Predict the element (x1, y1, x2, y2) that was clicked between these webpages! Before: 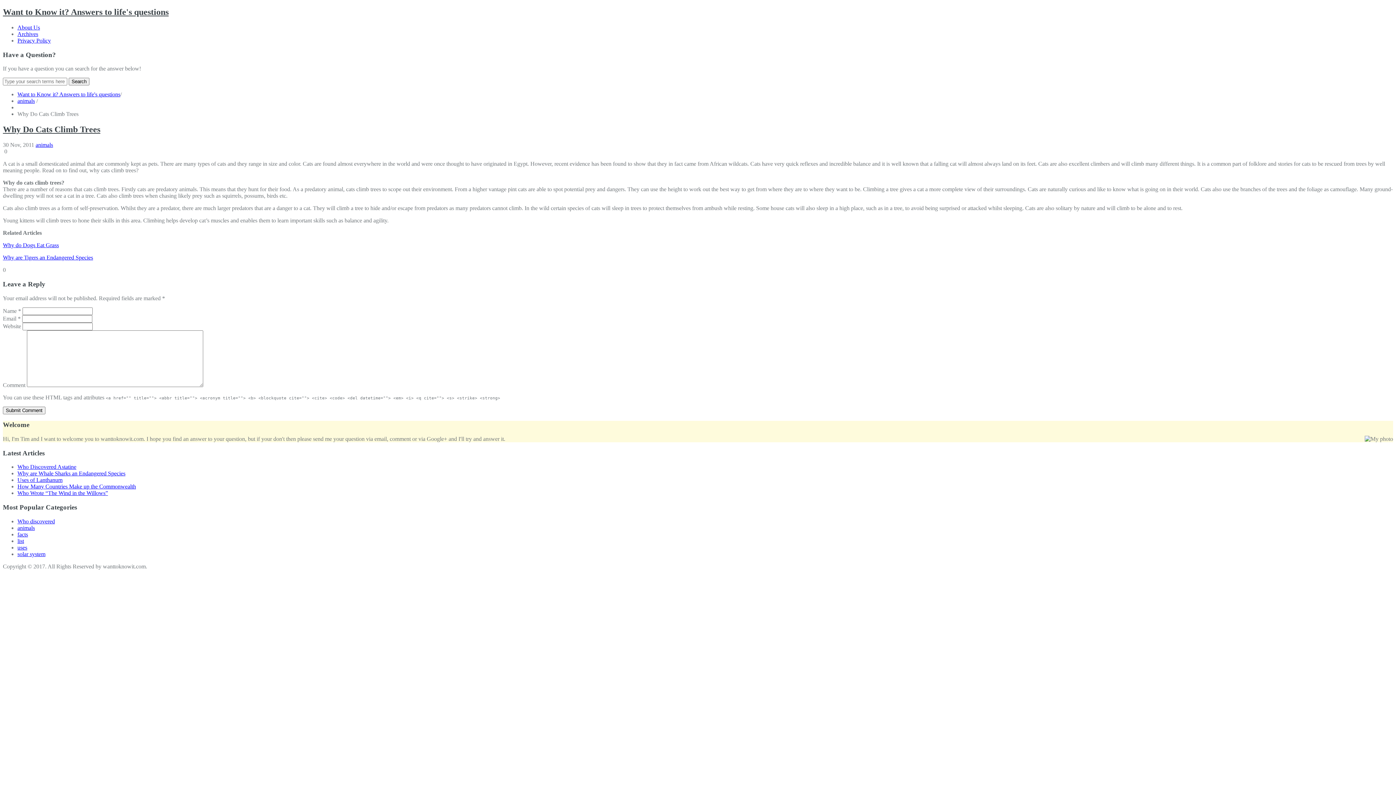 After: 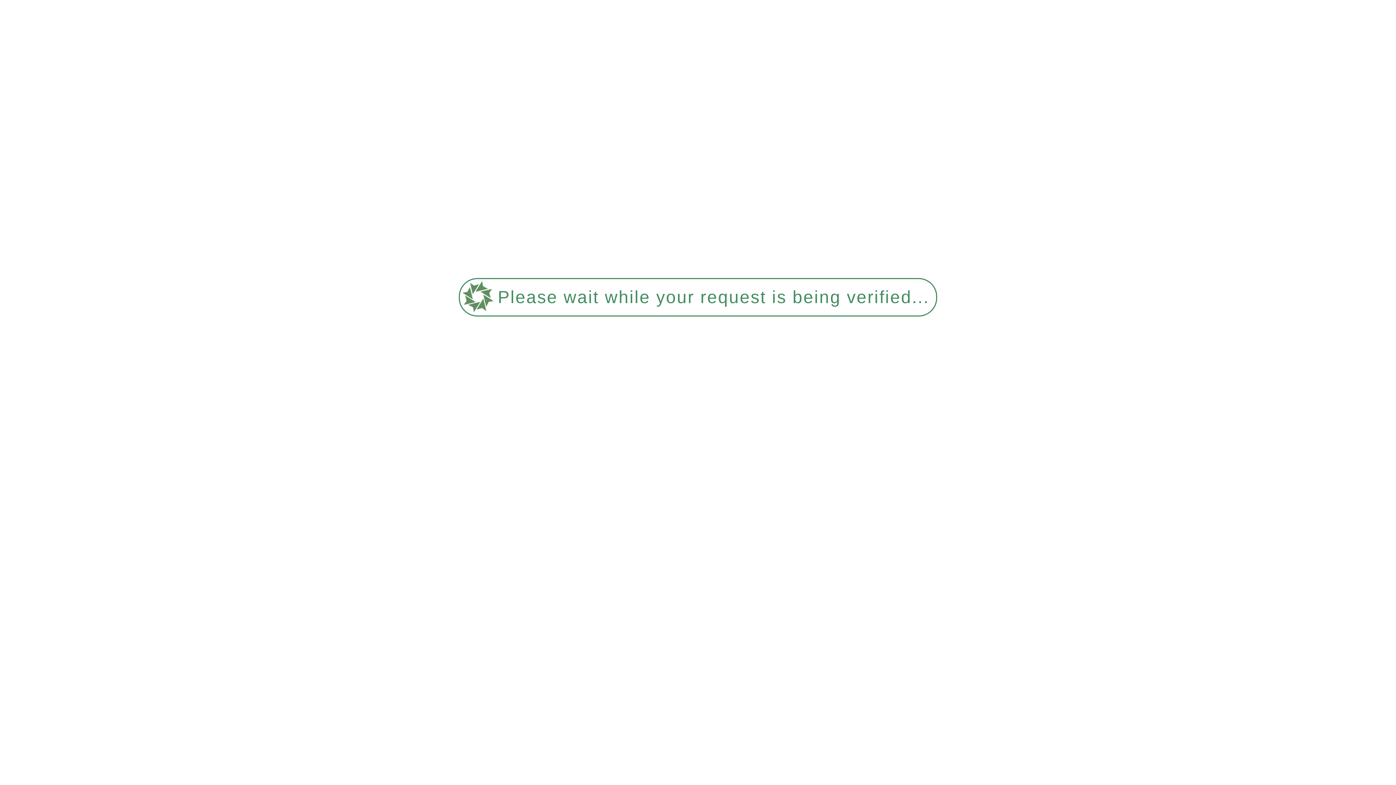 Action: bbox: (17, 490, 108, 496) label: Who Wrote “The Wind in the Willows”